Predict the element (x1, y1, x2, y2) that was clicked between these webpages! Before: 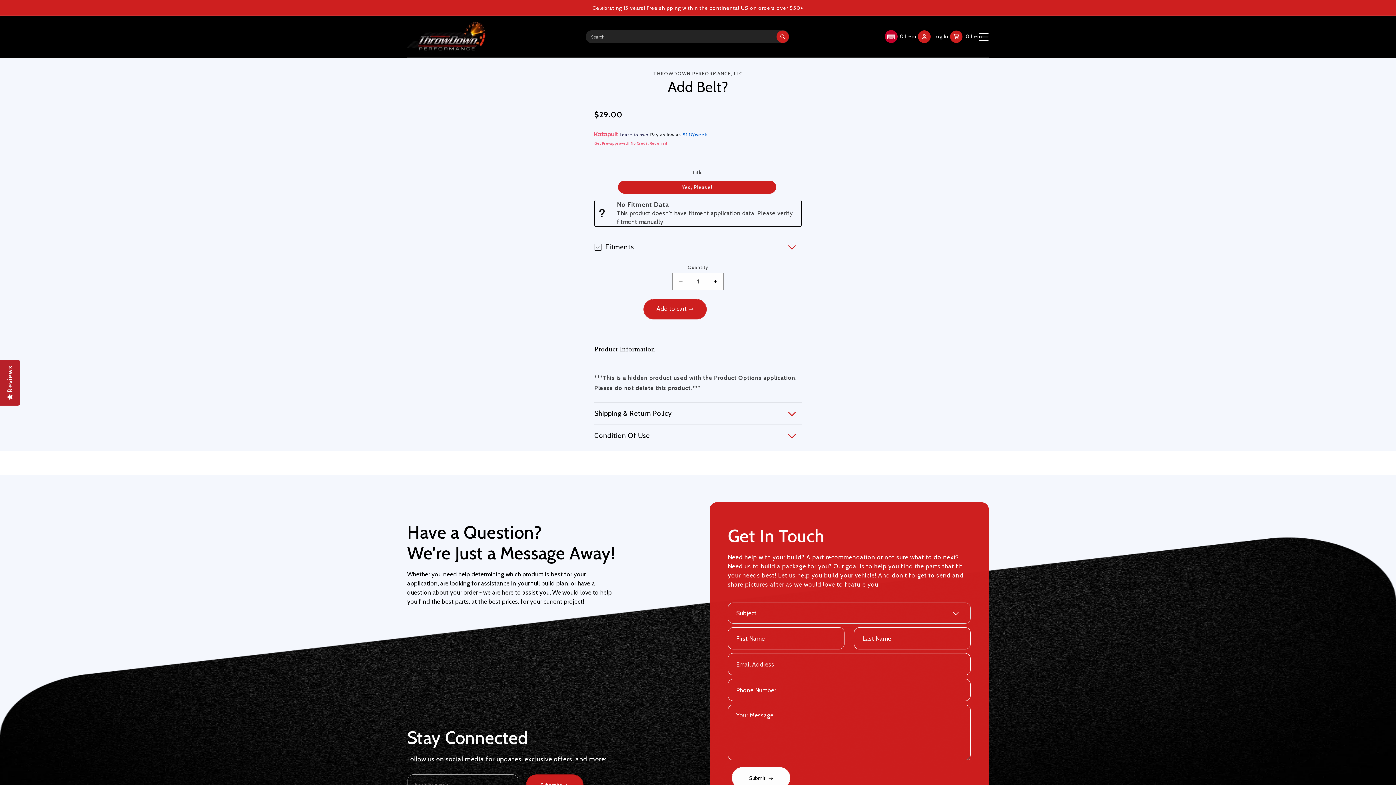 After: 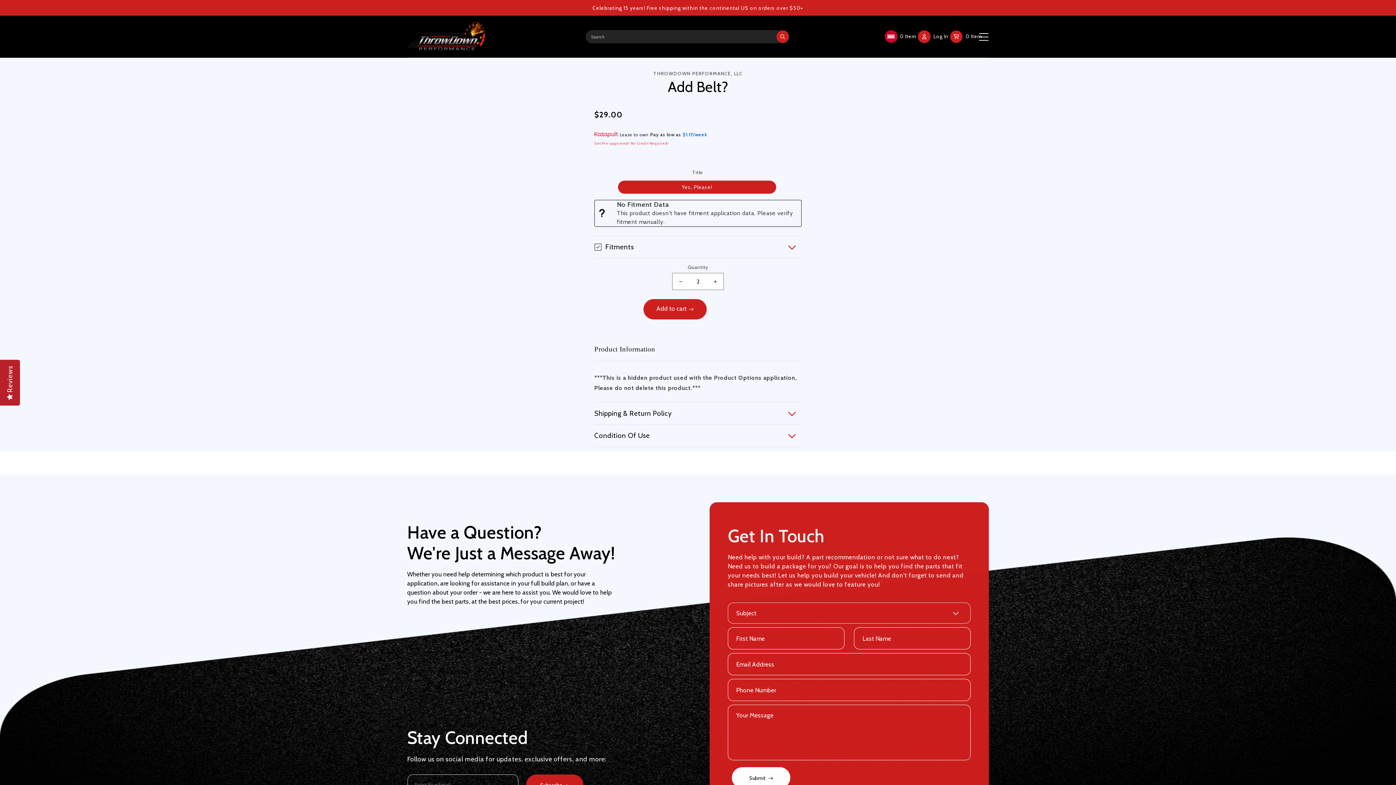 Action: bbox: (707, 273, 723, 290) label: Increase quantity for Add Belt?